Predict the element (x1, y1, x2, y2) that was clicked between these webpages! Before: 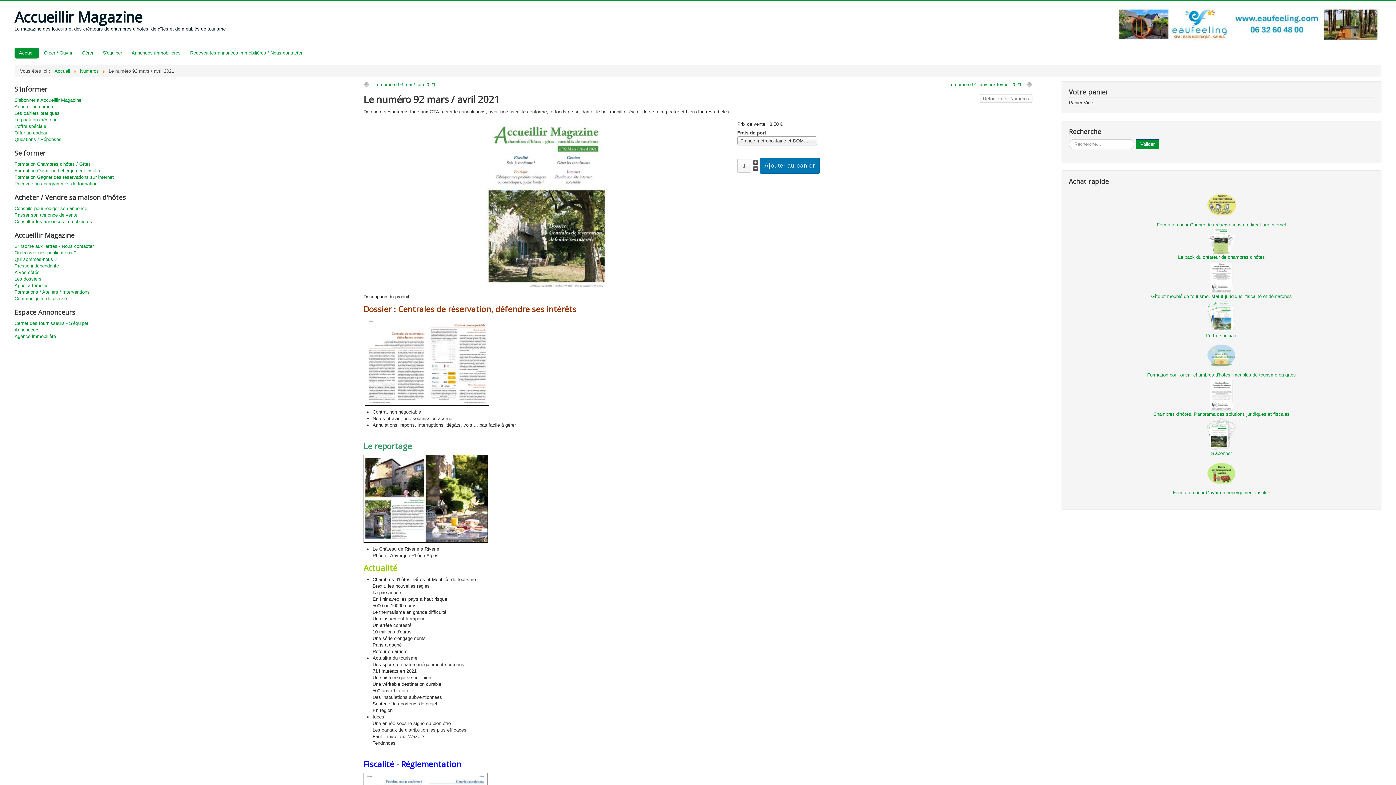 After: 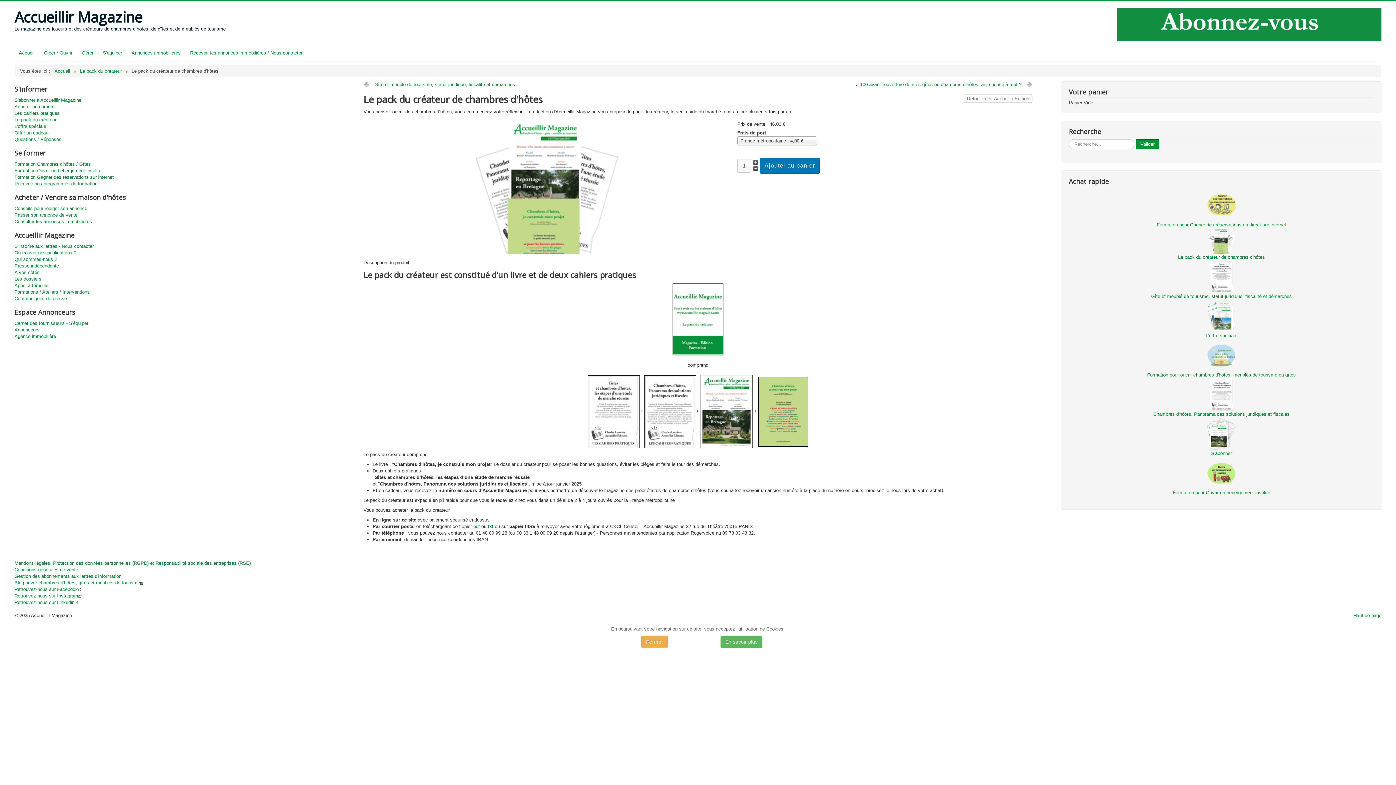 Action: bbox: (14, 116, 334, 123) label: Le pack du créateur